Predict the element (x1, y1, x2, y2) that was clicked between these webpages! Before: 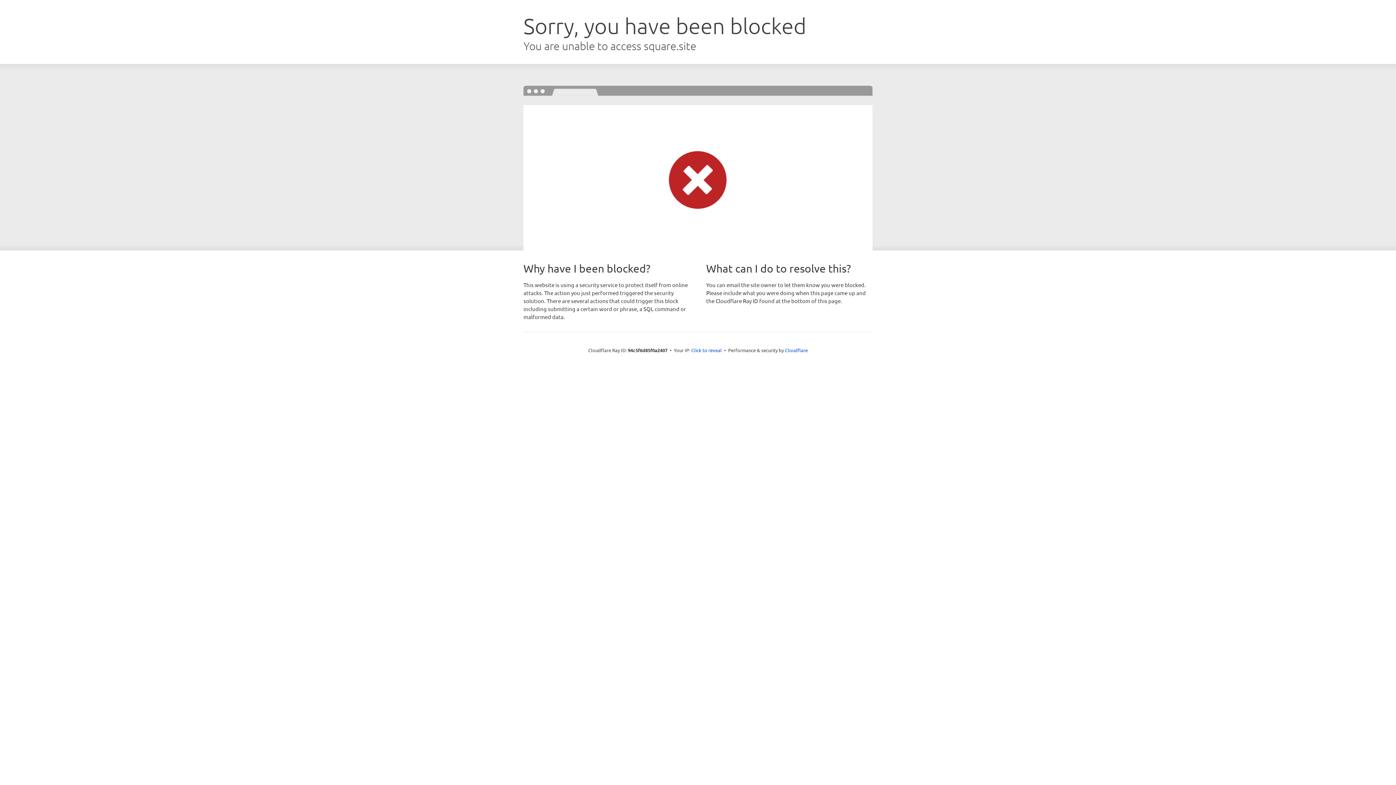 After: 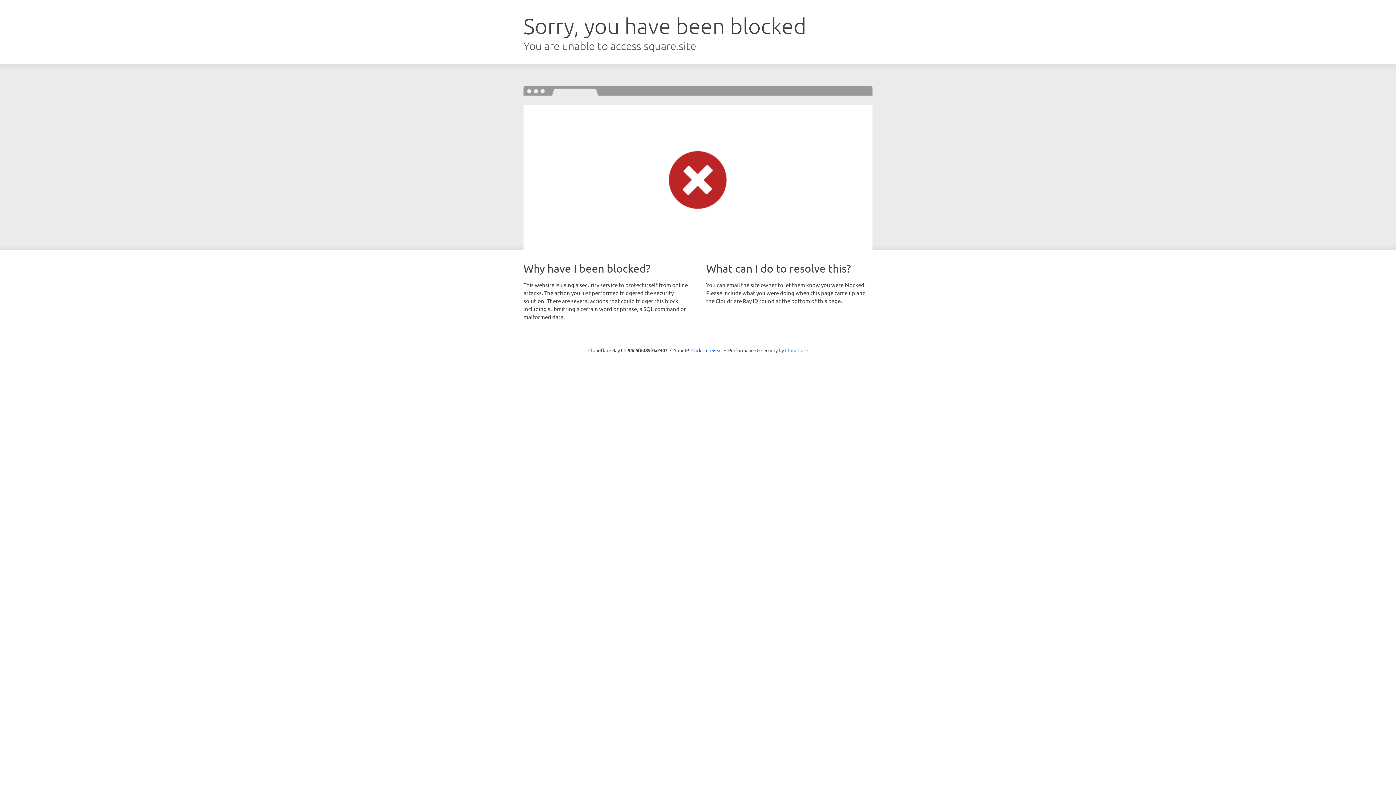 Action: bbox: (785, 347, 808, 353) label: Cloudflare